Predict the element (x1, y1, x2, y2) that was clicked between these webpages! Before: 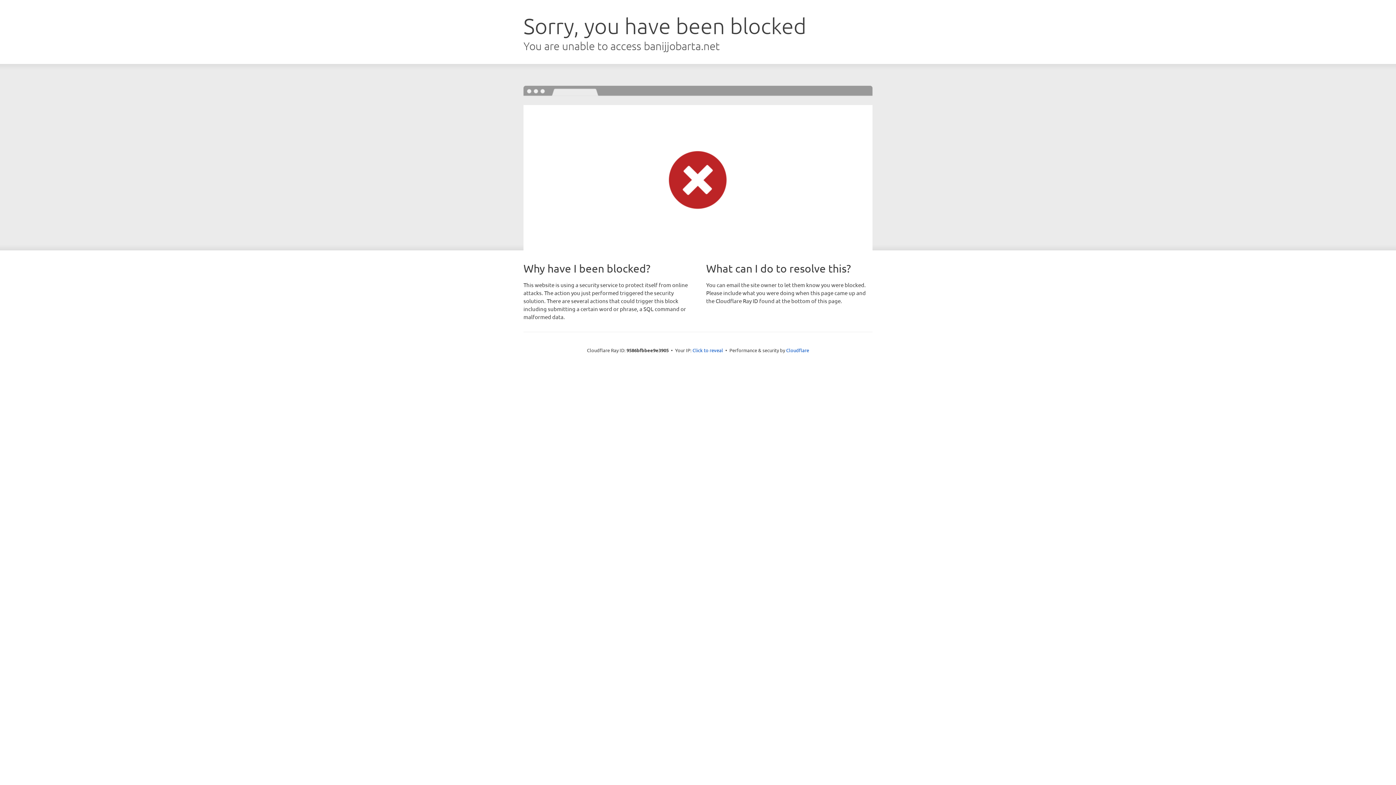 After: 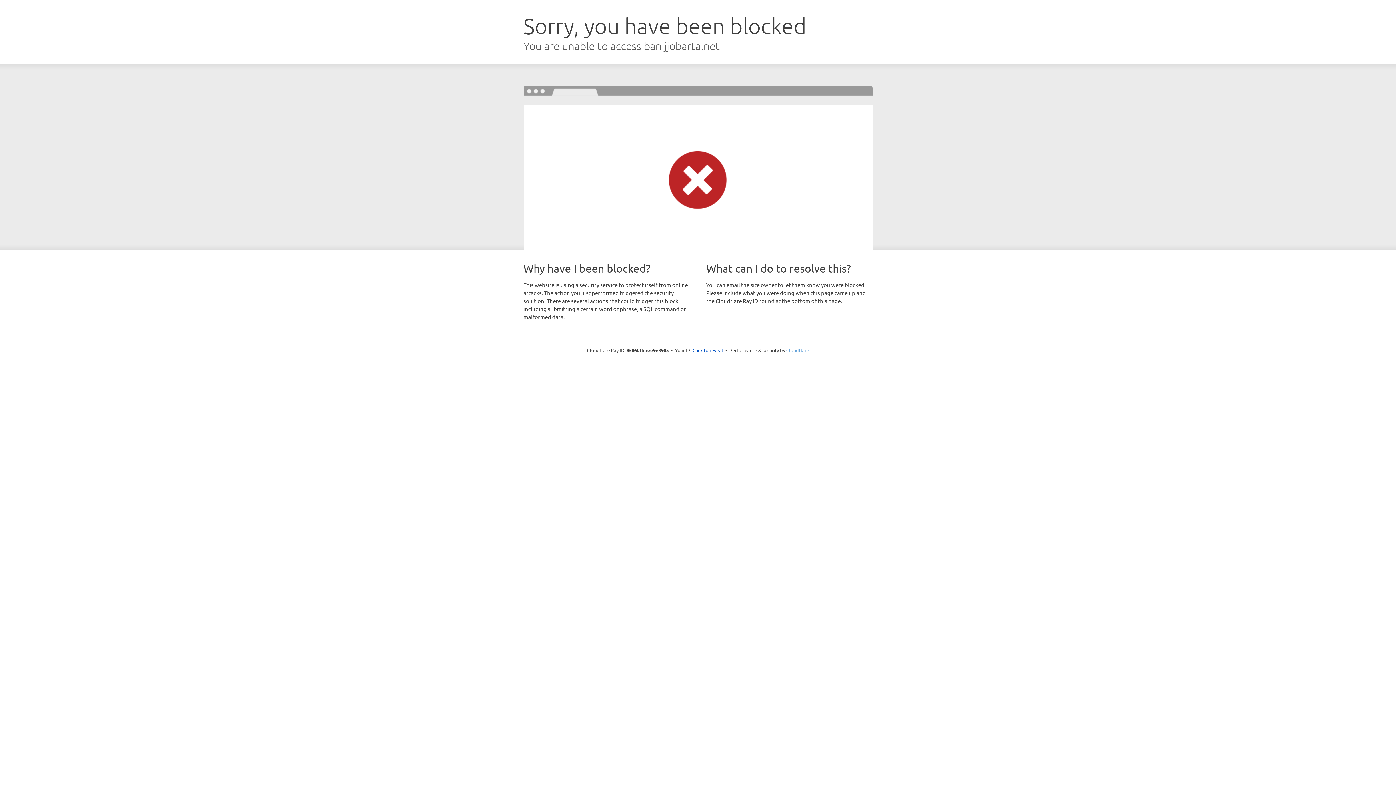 Action: label: Cloudflare bbox: (786, 347, 809, 353)